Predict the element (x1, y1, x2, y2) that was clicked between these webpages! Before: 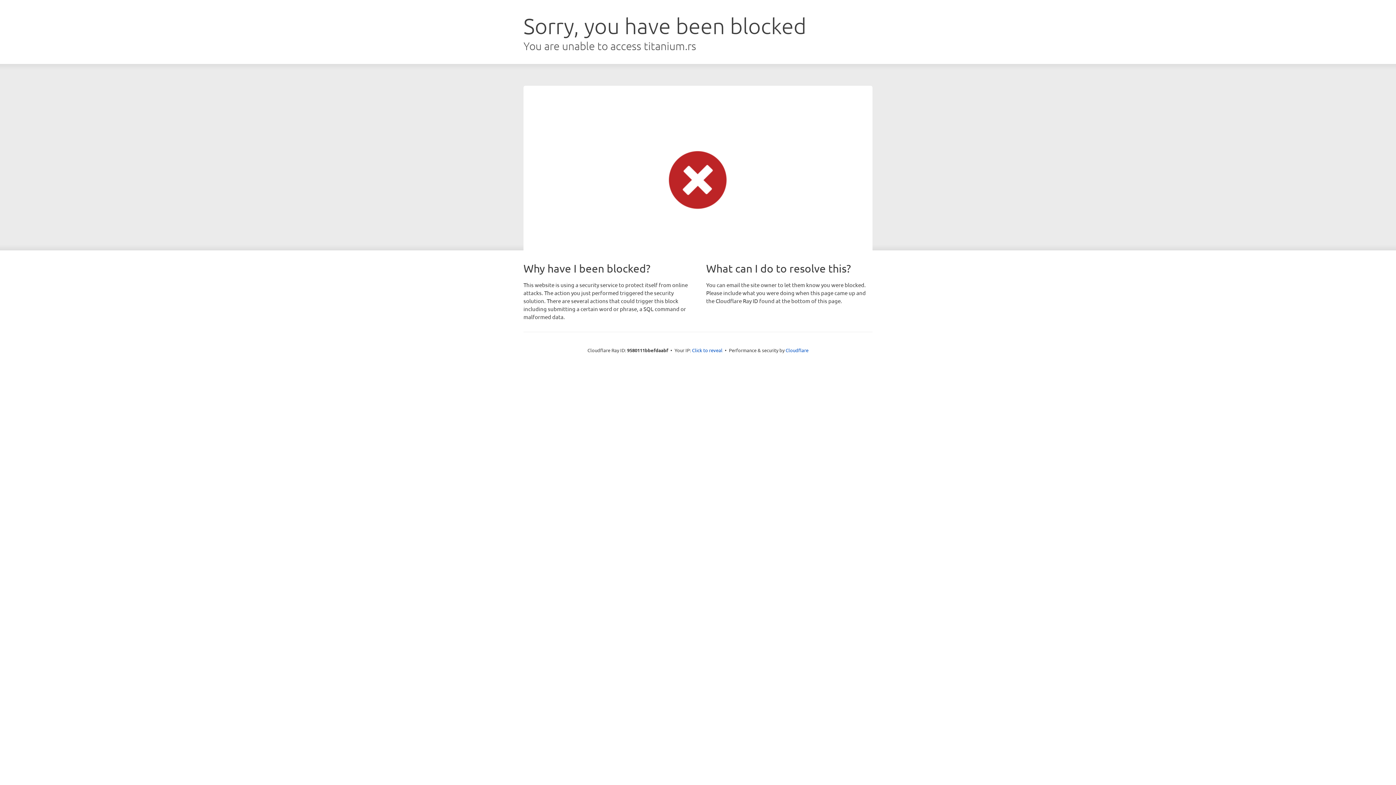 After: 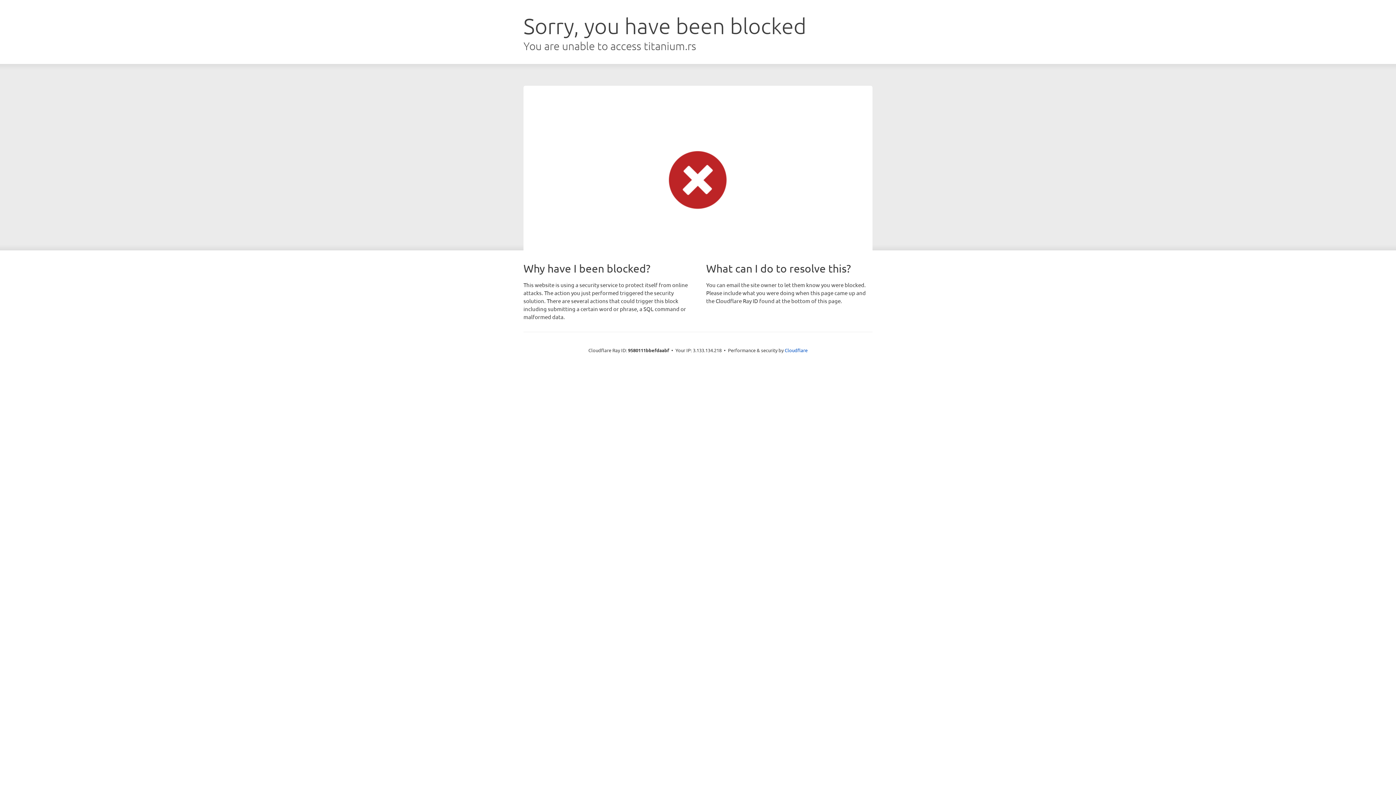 Action: bbox: (692, 346, 722, 353) label: Click to reveal